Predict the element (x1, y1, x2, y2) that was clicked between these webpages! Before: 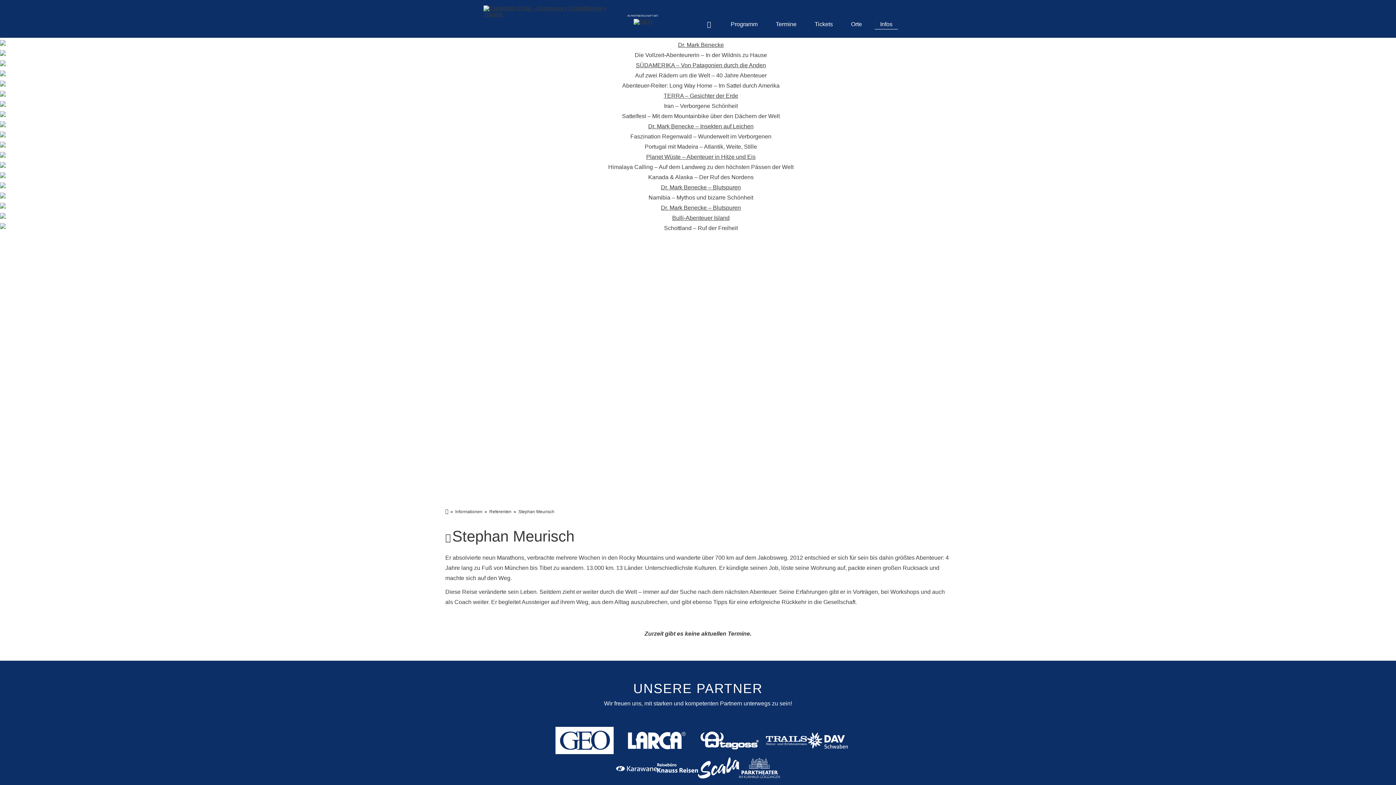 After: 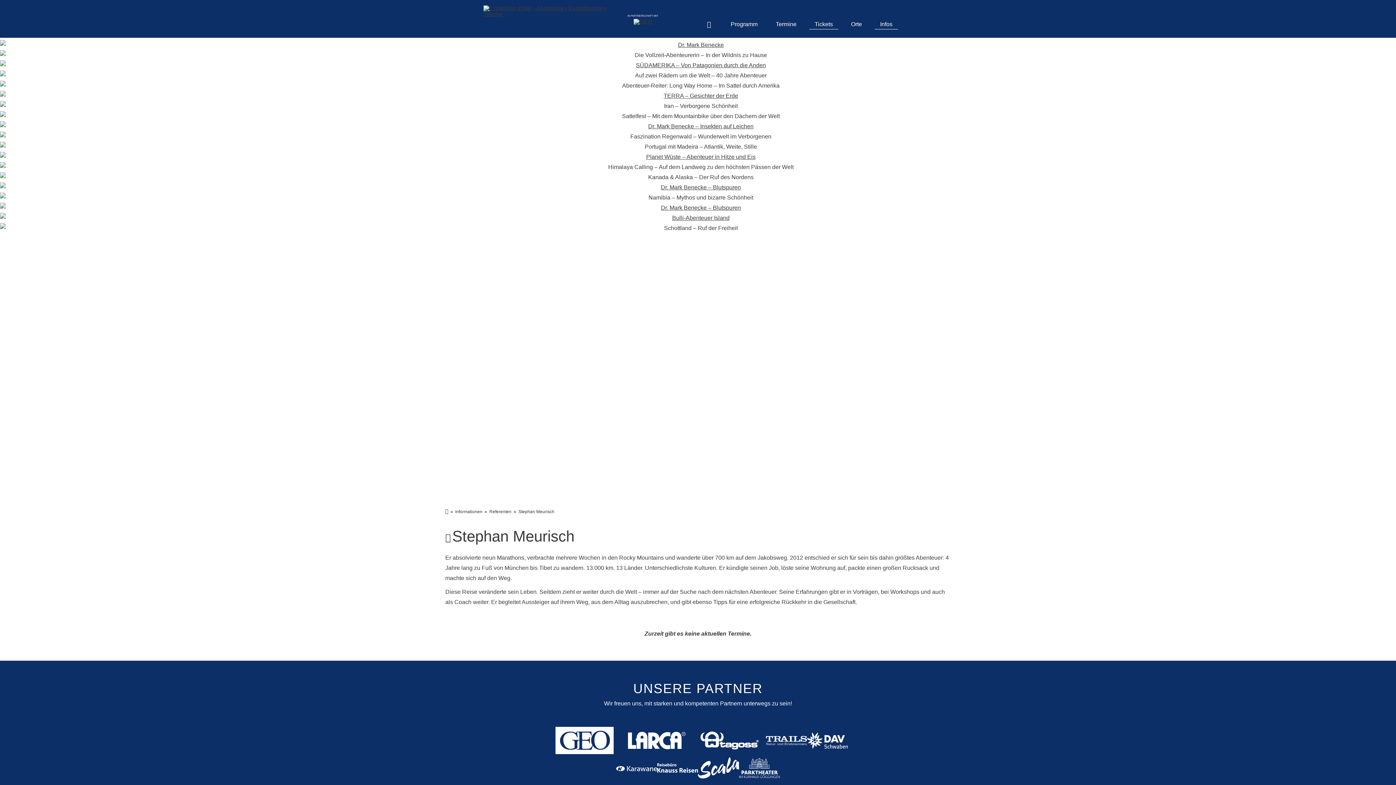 Action: bbox: (814, 19, 833, 29) label: Tickets